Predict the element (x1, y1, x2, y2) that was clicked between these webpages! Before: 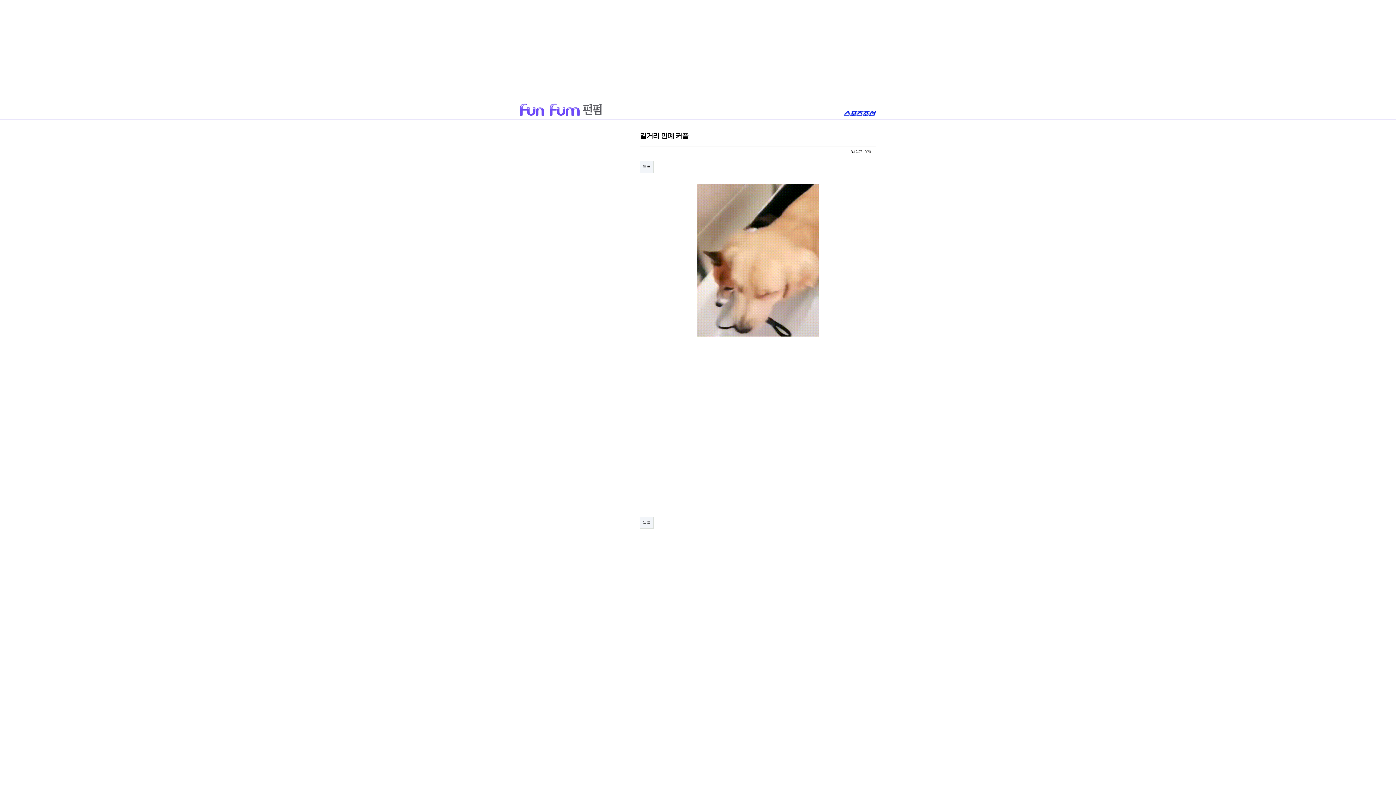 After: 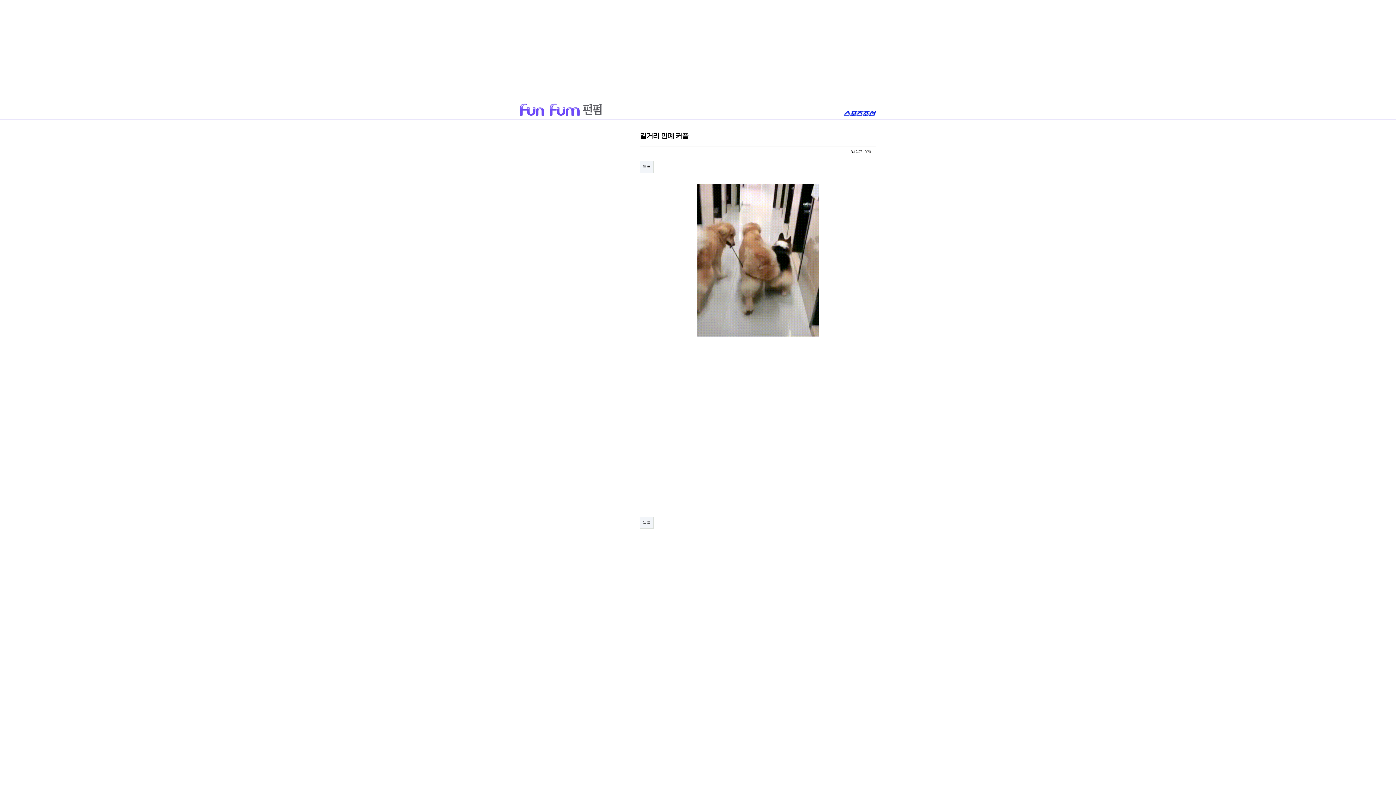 Action: bbox: (697, 257, 819, 262)